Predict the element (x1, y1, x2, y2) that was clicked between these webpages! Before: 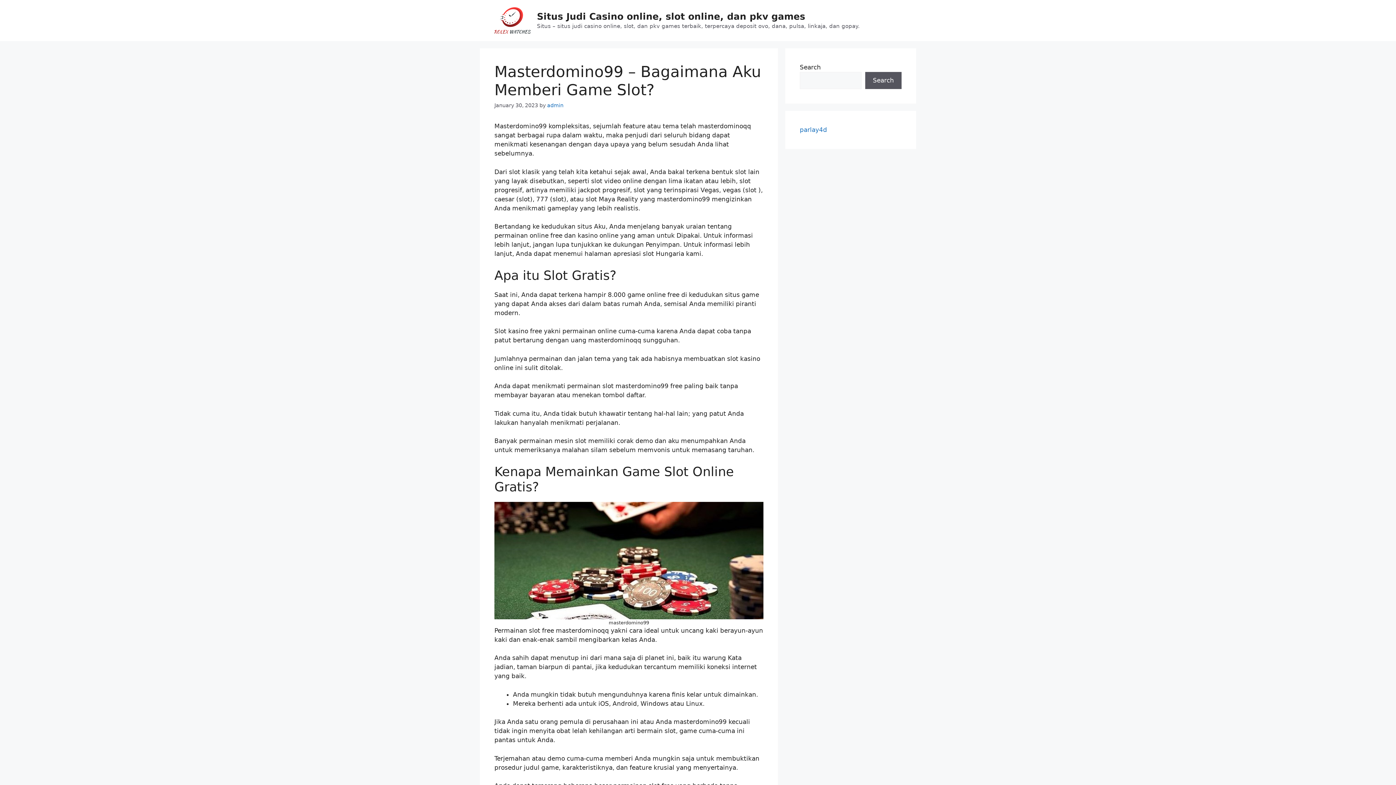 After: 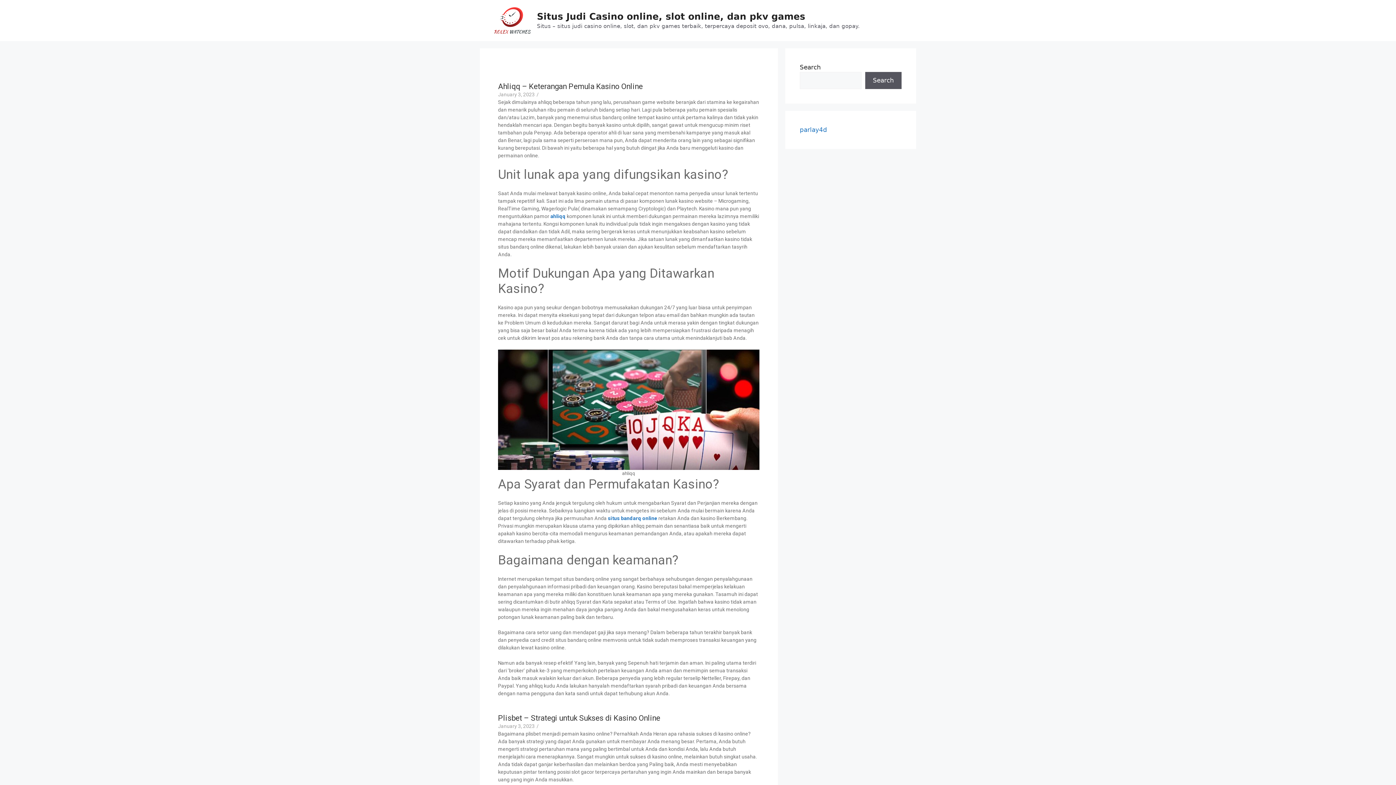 Action: label: Situs Judi Casino online, slot online, dan pkv games bbox: (537, 11, 805, 21)